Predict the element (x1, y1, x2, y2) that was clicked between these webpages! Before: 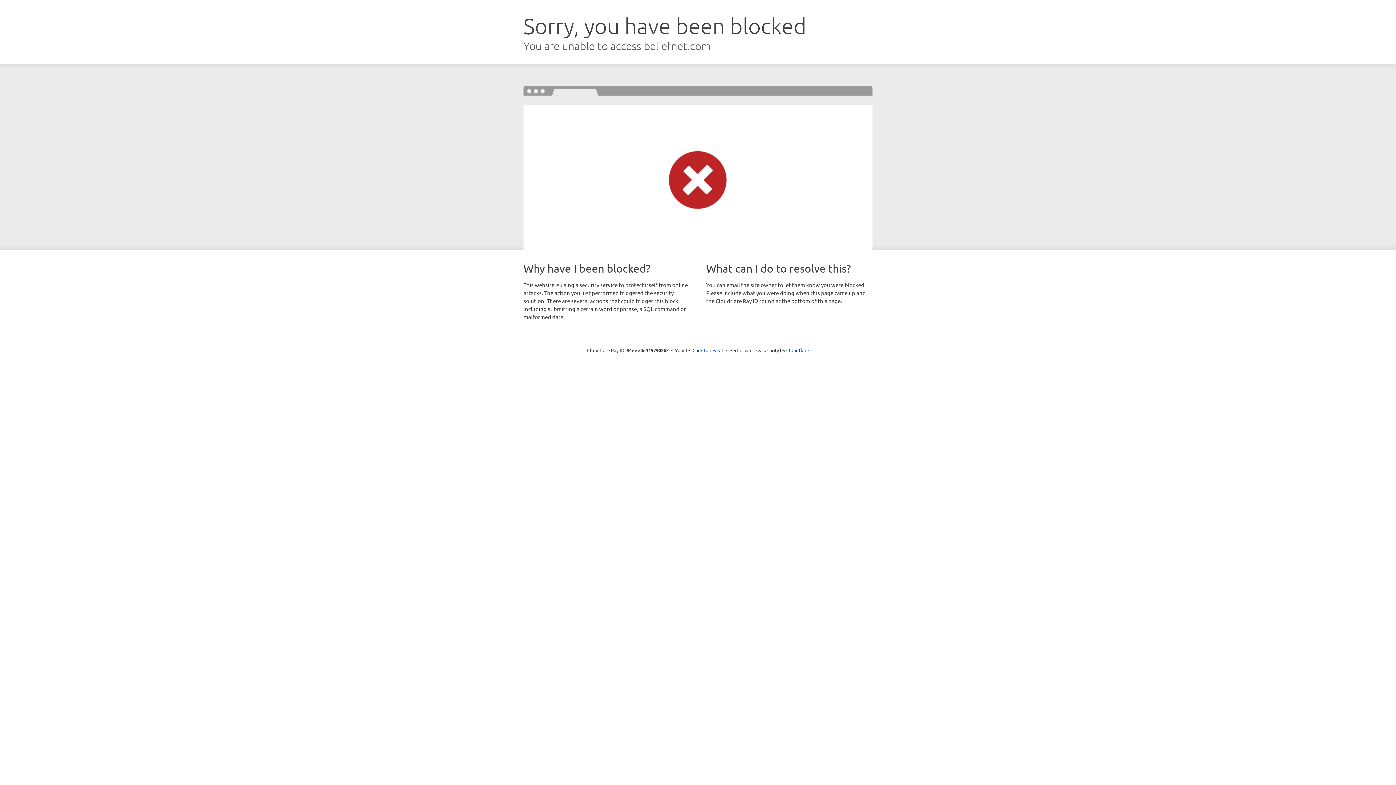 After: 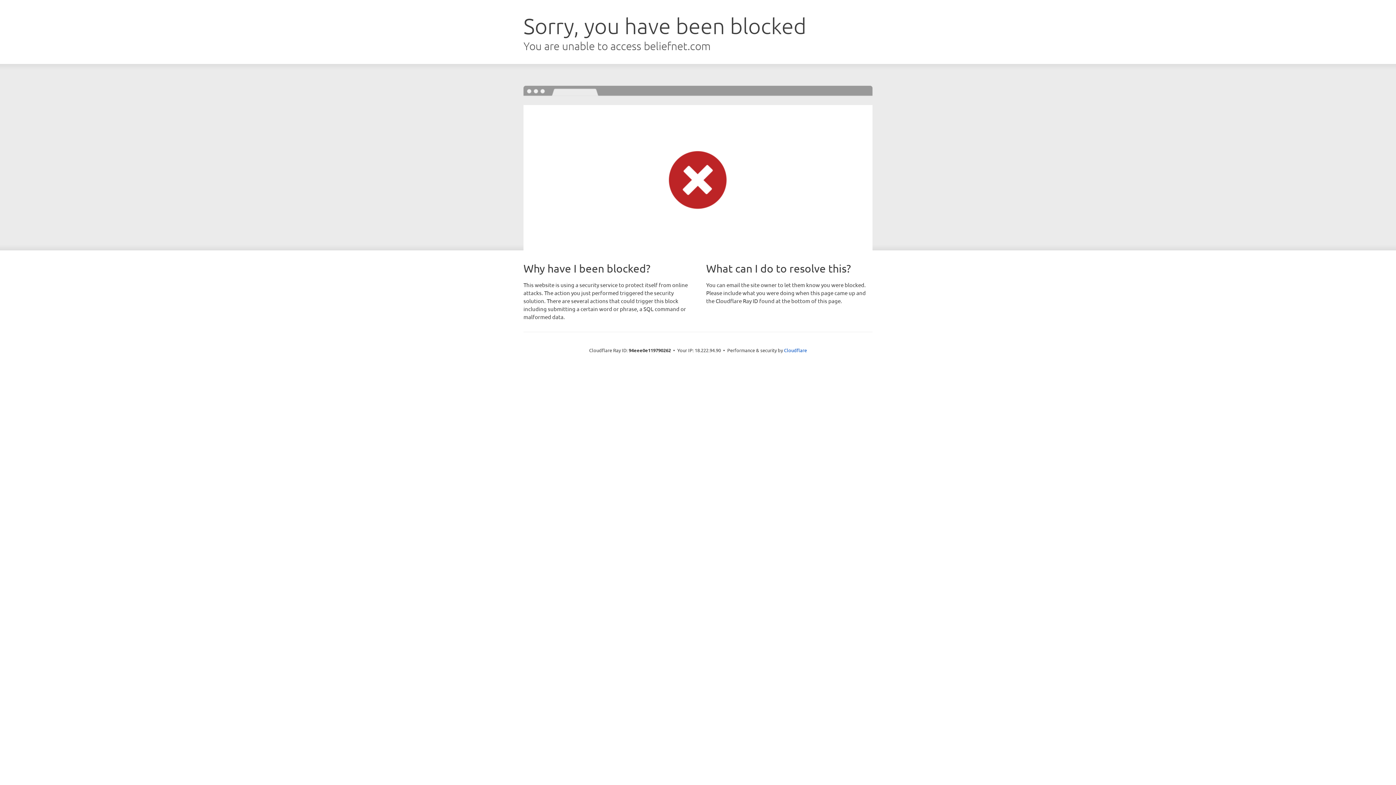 Action: bbox: (692, 346, 723, 353) label: Click to reveal